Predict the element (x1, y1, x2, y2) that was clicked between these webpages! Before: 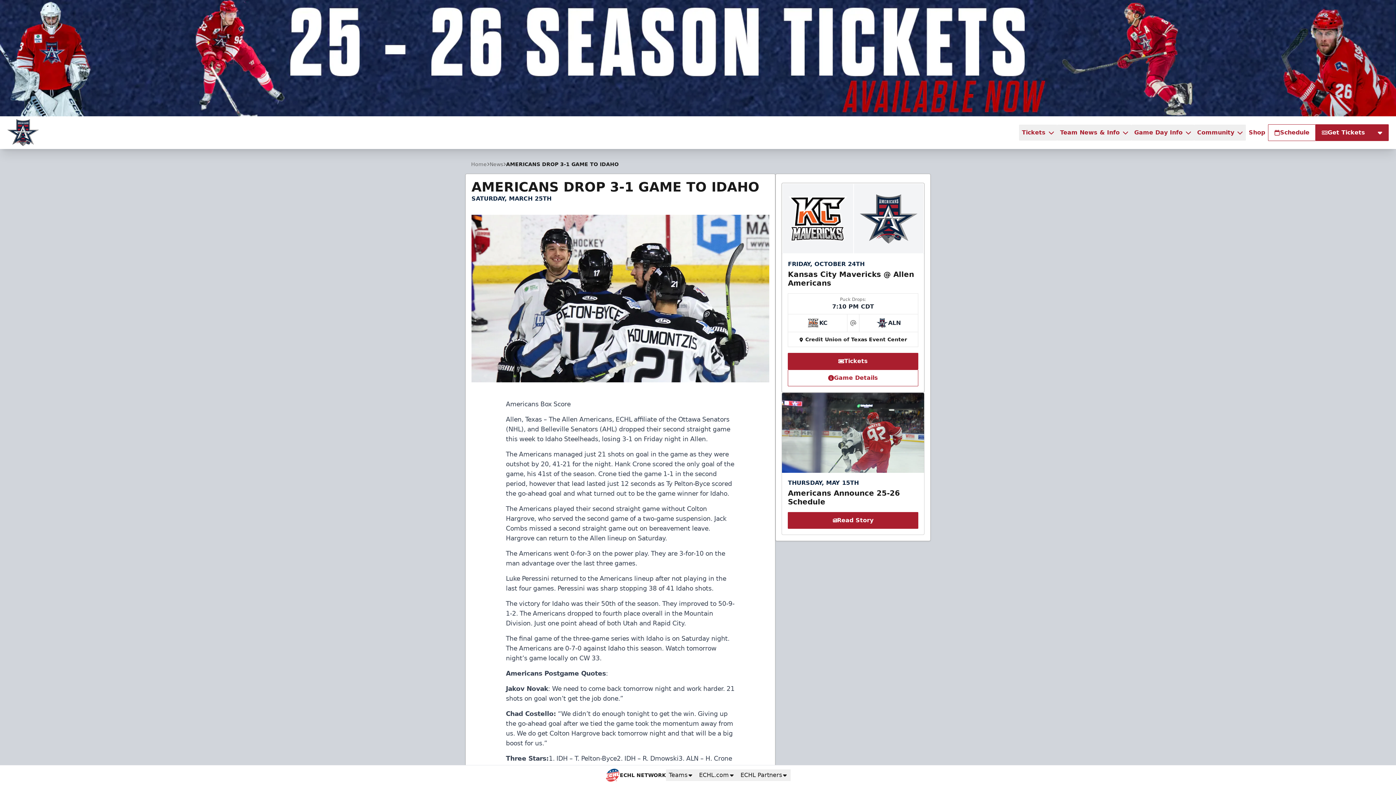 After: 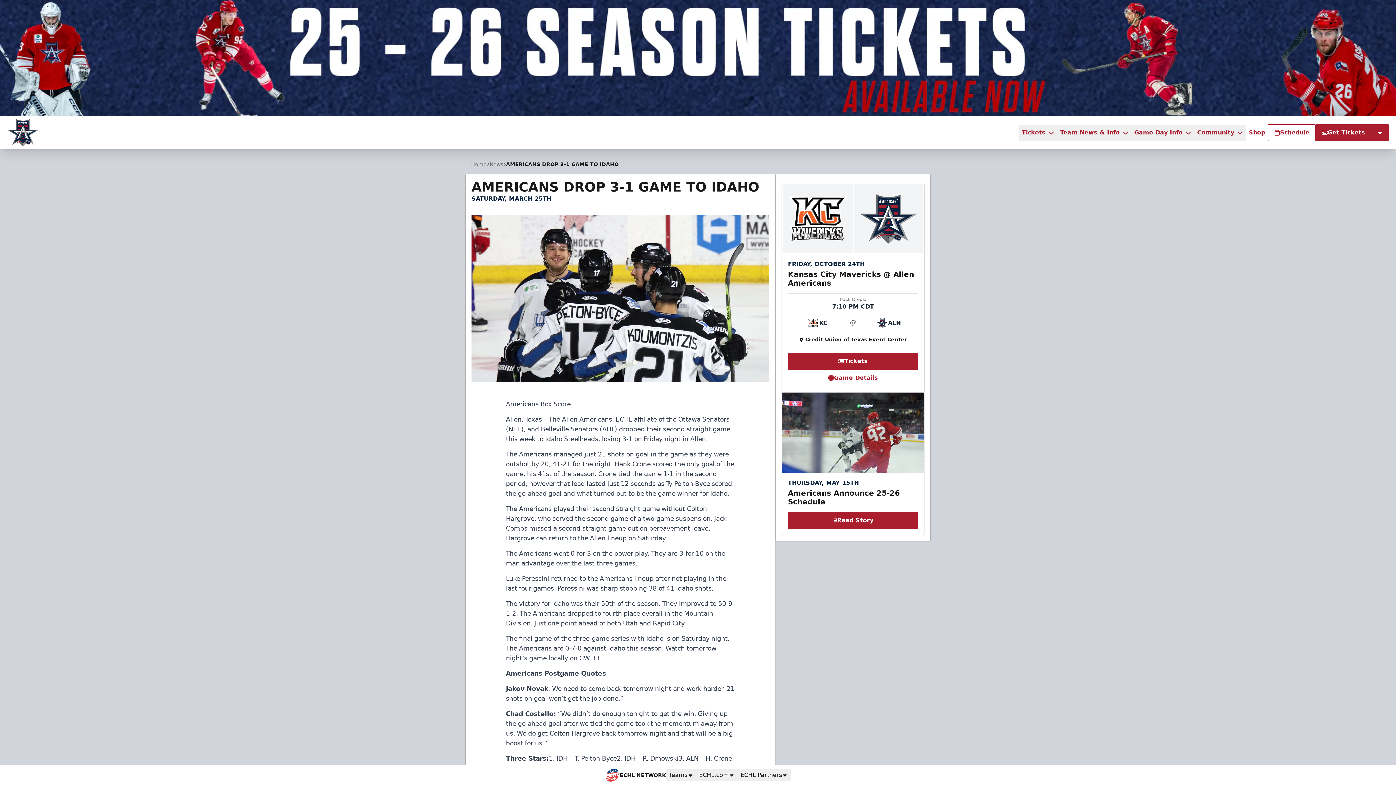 Action: bbox: (0, 0, 1396, 116) label: Promotion